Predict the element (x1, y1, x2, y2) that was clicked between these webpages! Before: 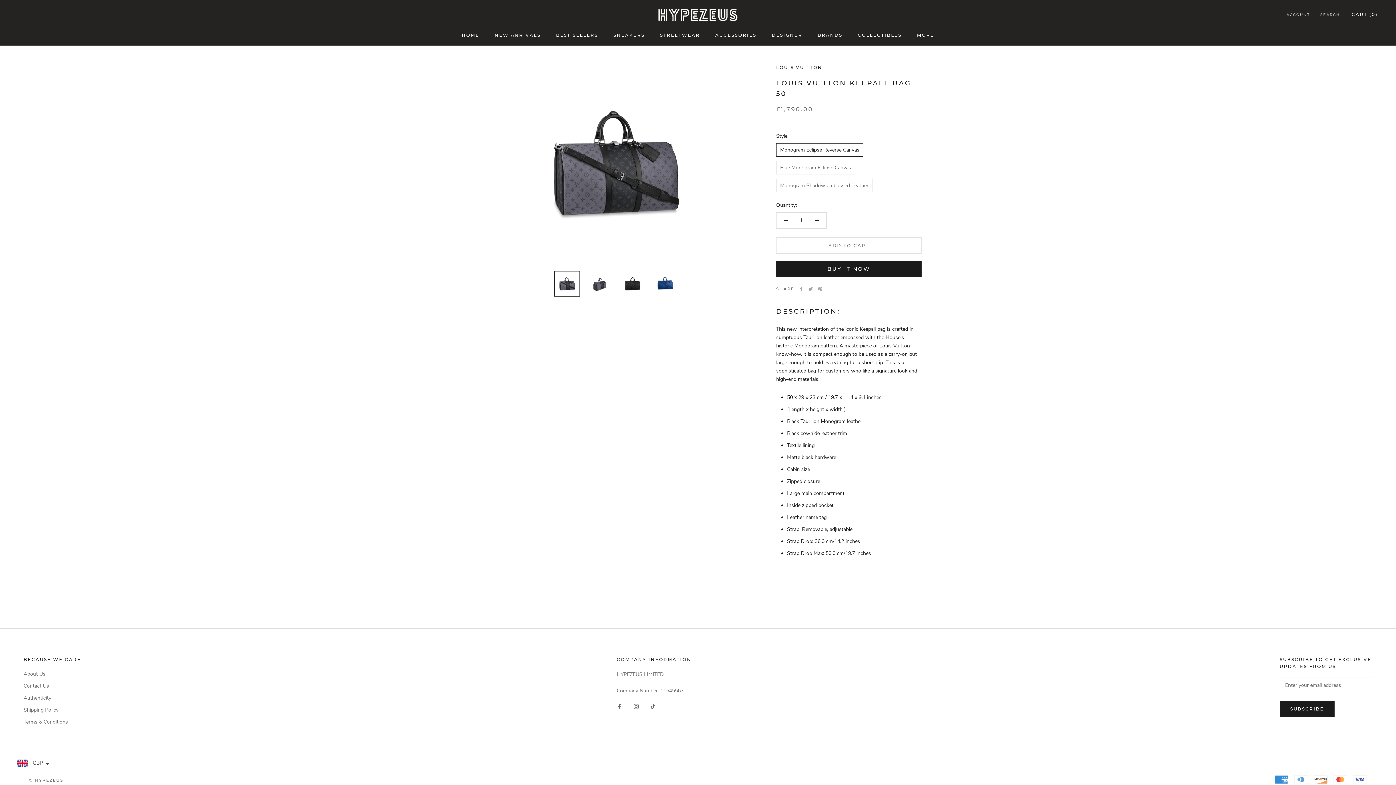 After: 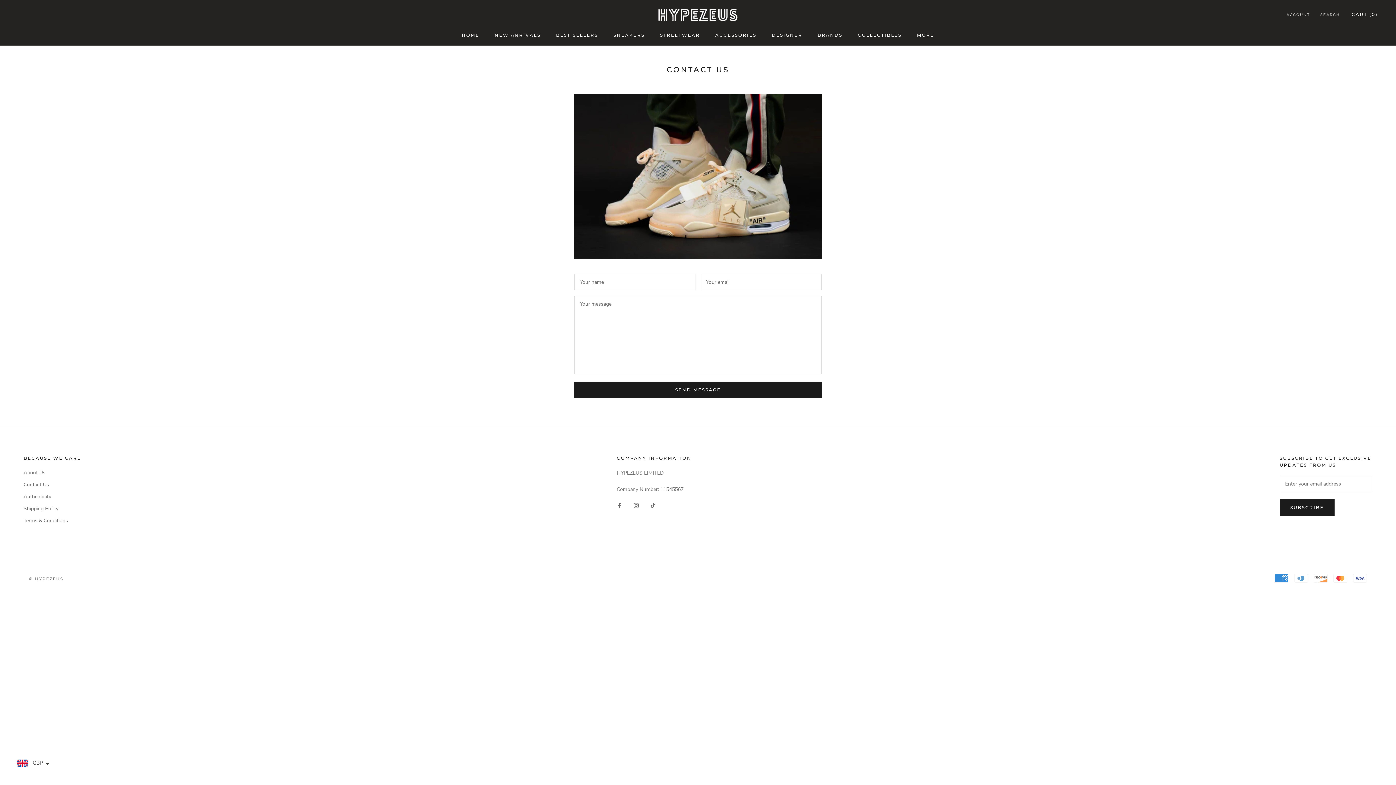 Action: bbox: (23, 682, 81, 690) label: Contact Us